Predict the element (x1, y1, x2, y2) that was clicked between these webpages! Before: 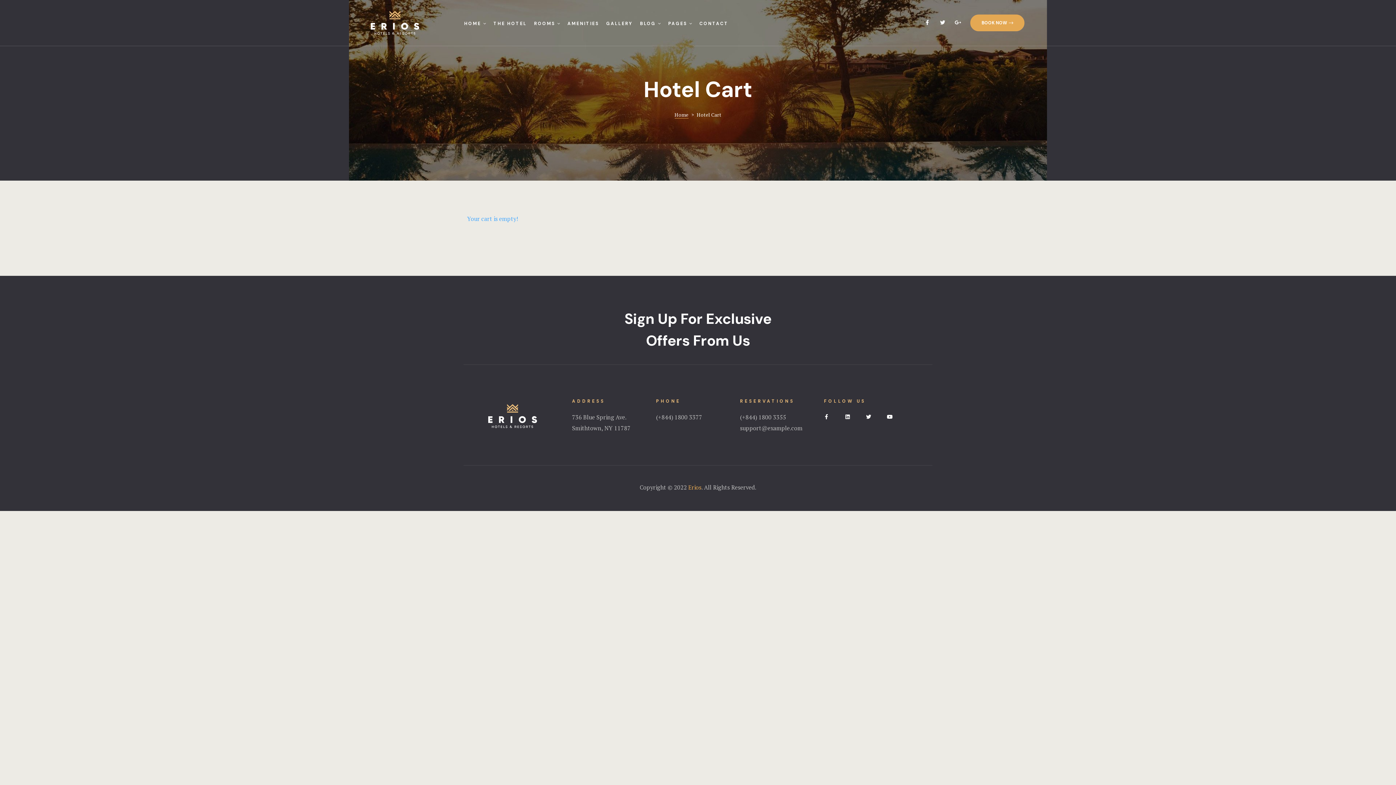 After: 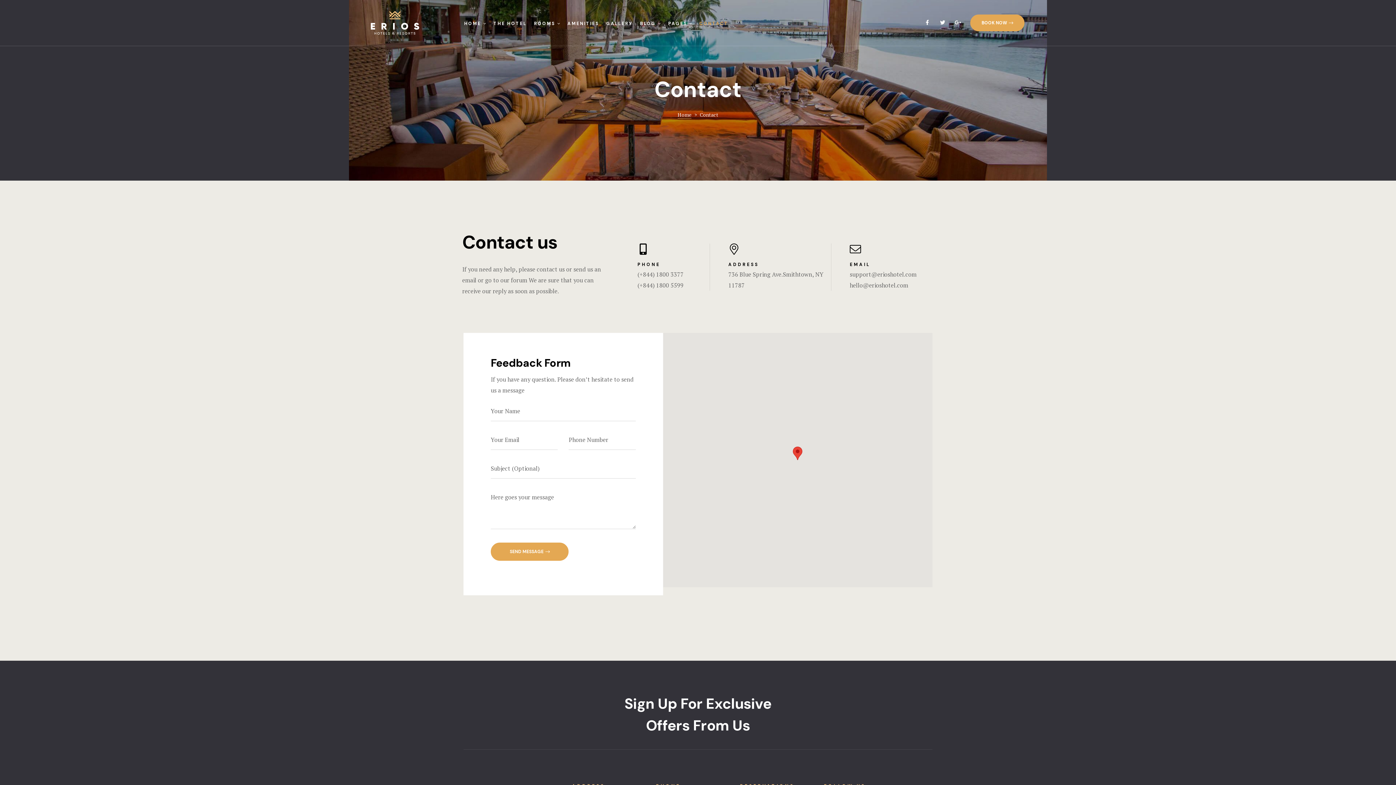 Action: label: CONTACT bbox: (699, 1, 728, 45)